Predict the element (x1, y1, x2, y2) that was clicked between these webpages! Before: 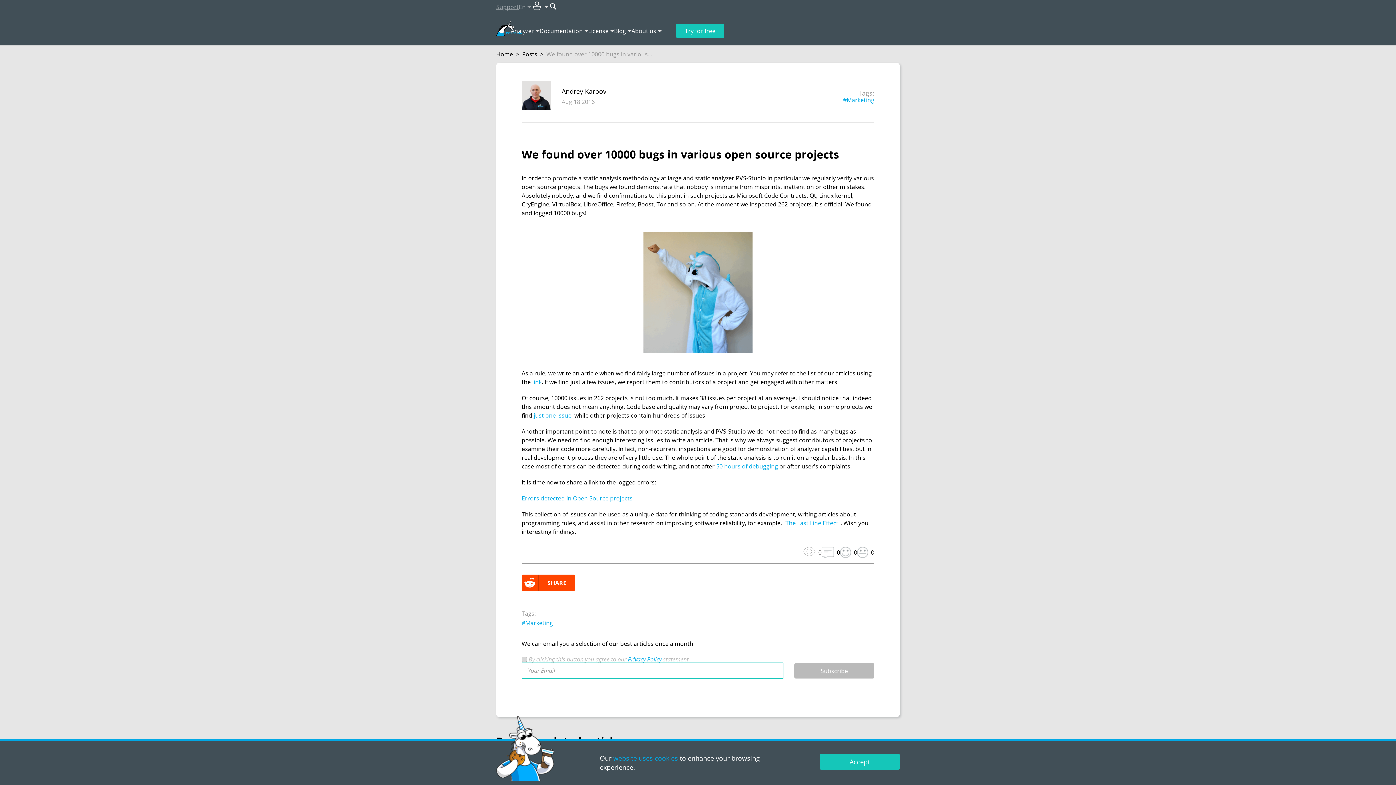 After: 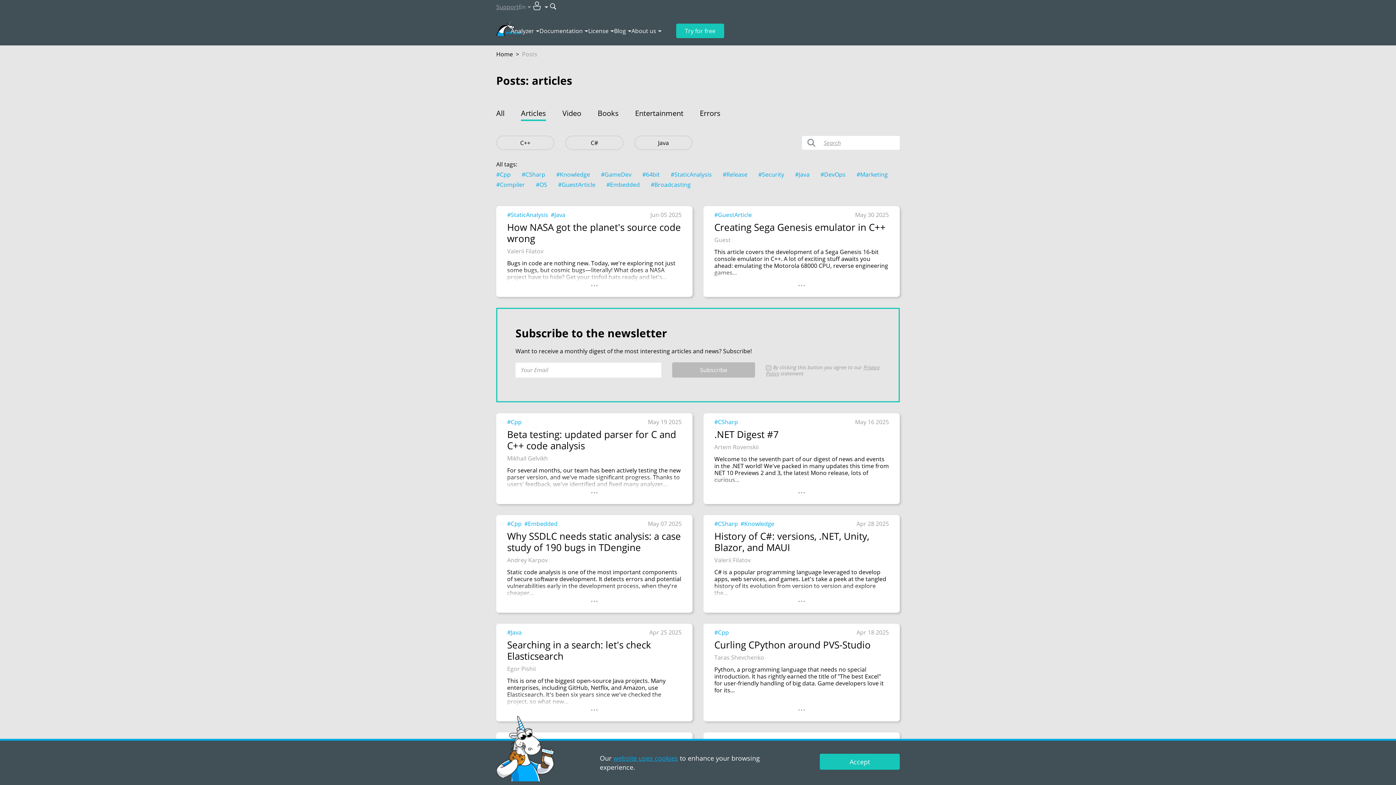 Action: bbox: (614, 26, 626, 35) label: Blog